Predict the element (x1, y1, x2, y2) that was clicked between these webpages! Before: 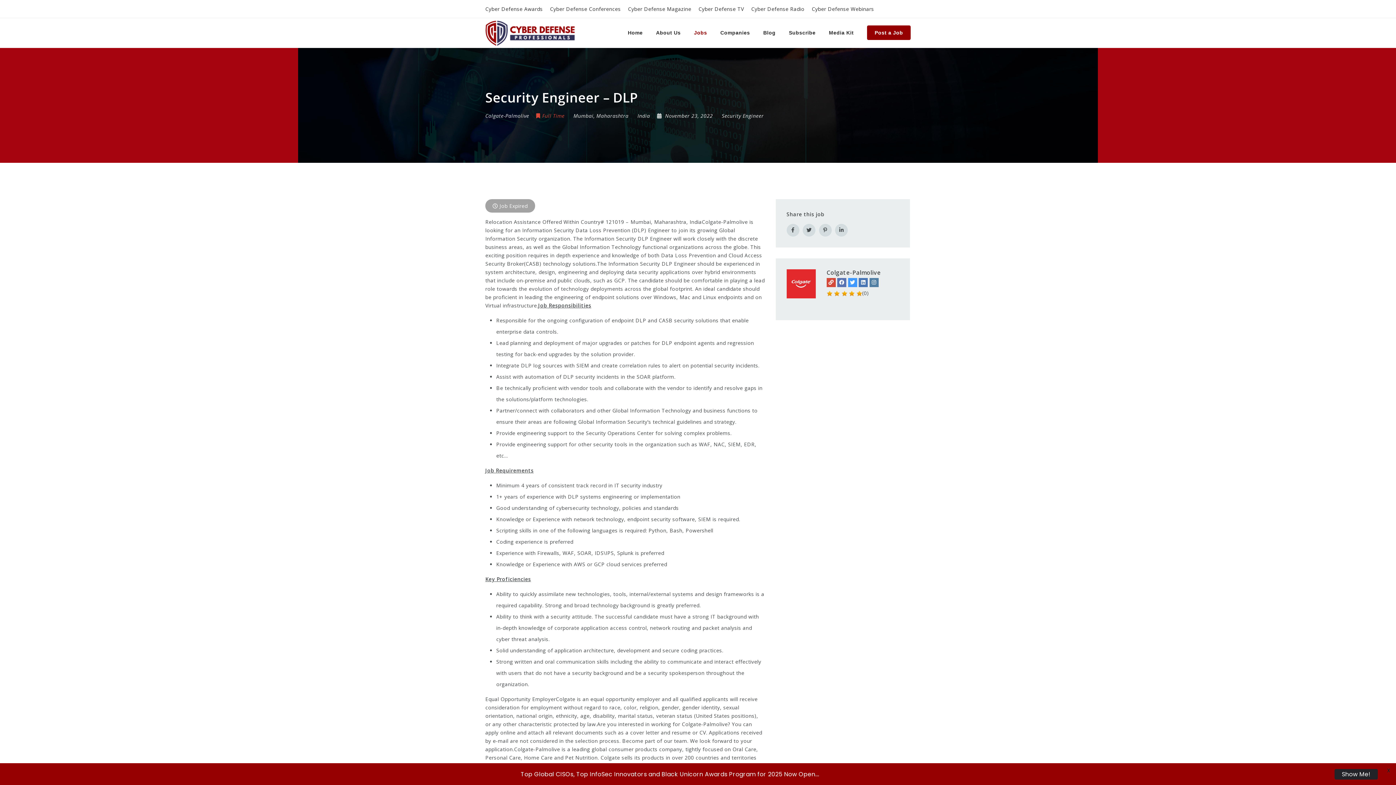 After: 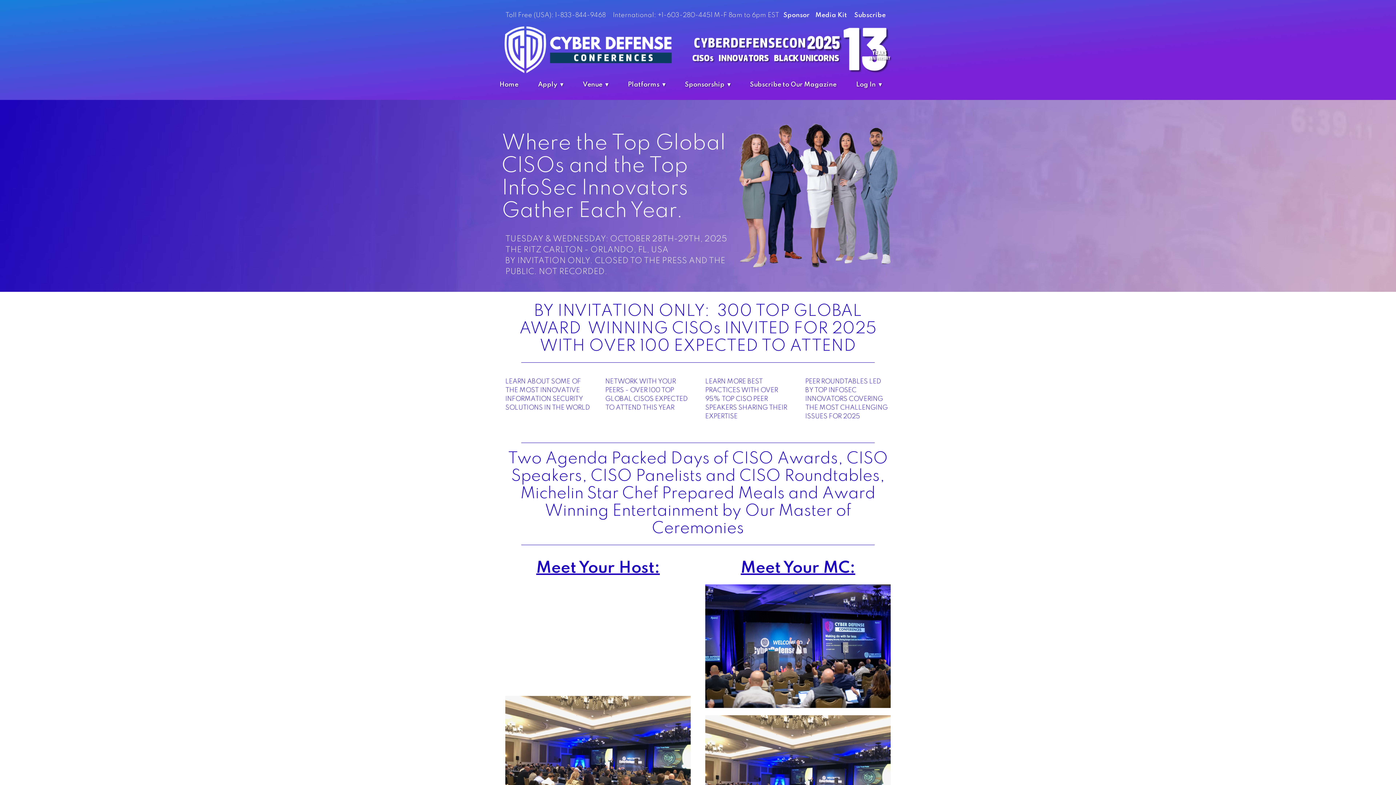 Action: bbox: (550, 5, 620, 12) label: Cyber Defense Conferences